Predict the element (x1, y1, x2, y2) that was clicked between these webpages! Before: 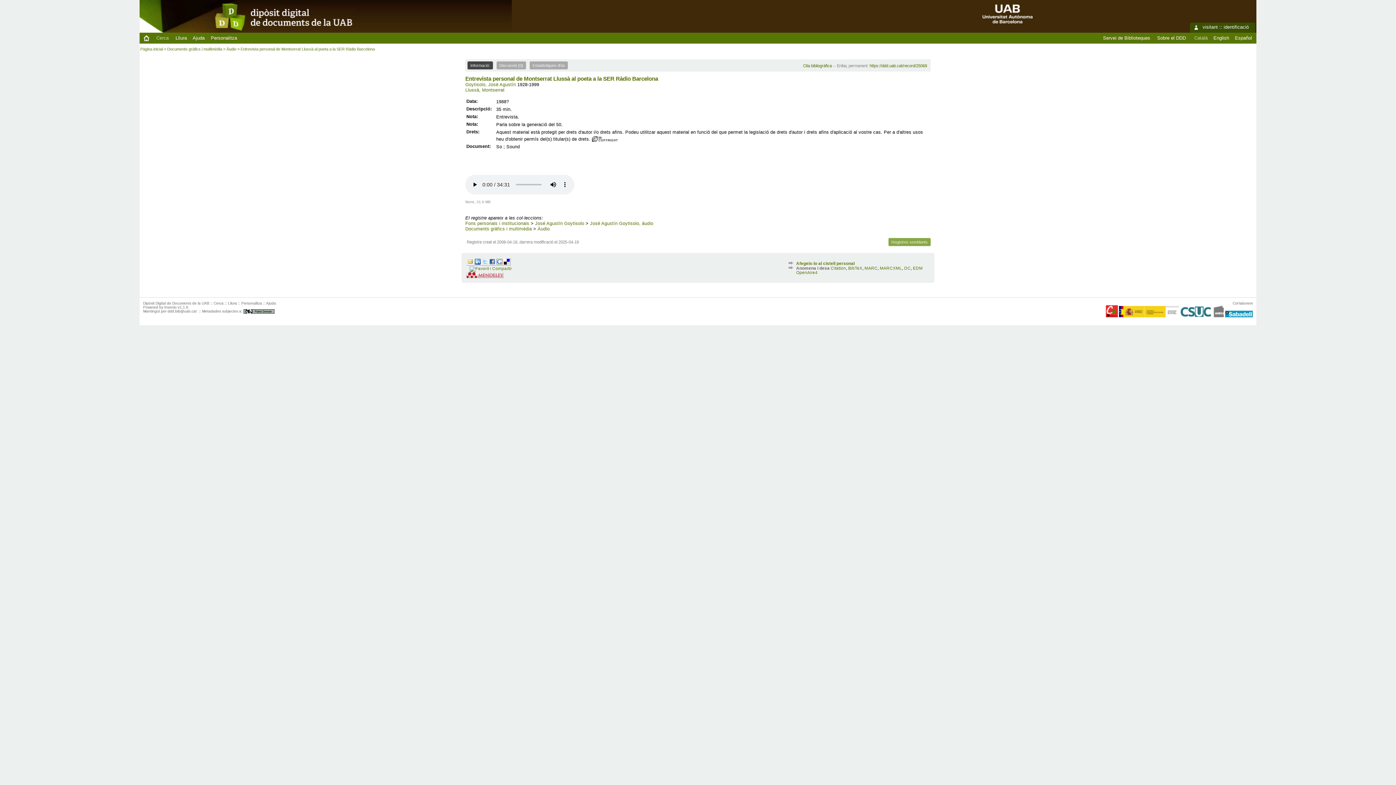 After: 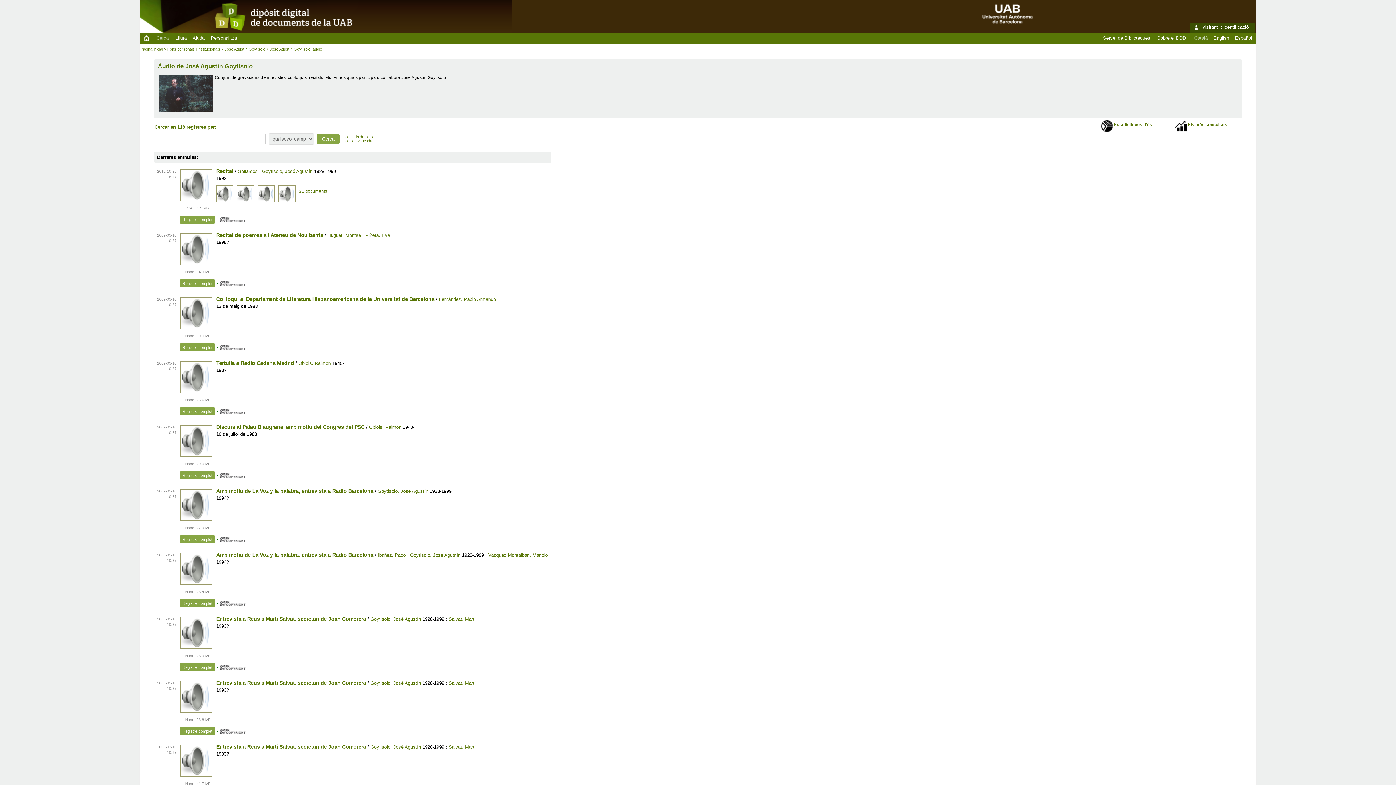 Action: bbox: (590, 220, 653, 226) label: José Agustín Goytisolo, àudio